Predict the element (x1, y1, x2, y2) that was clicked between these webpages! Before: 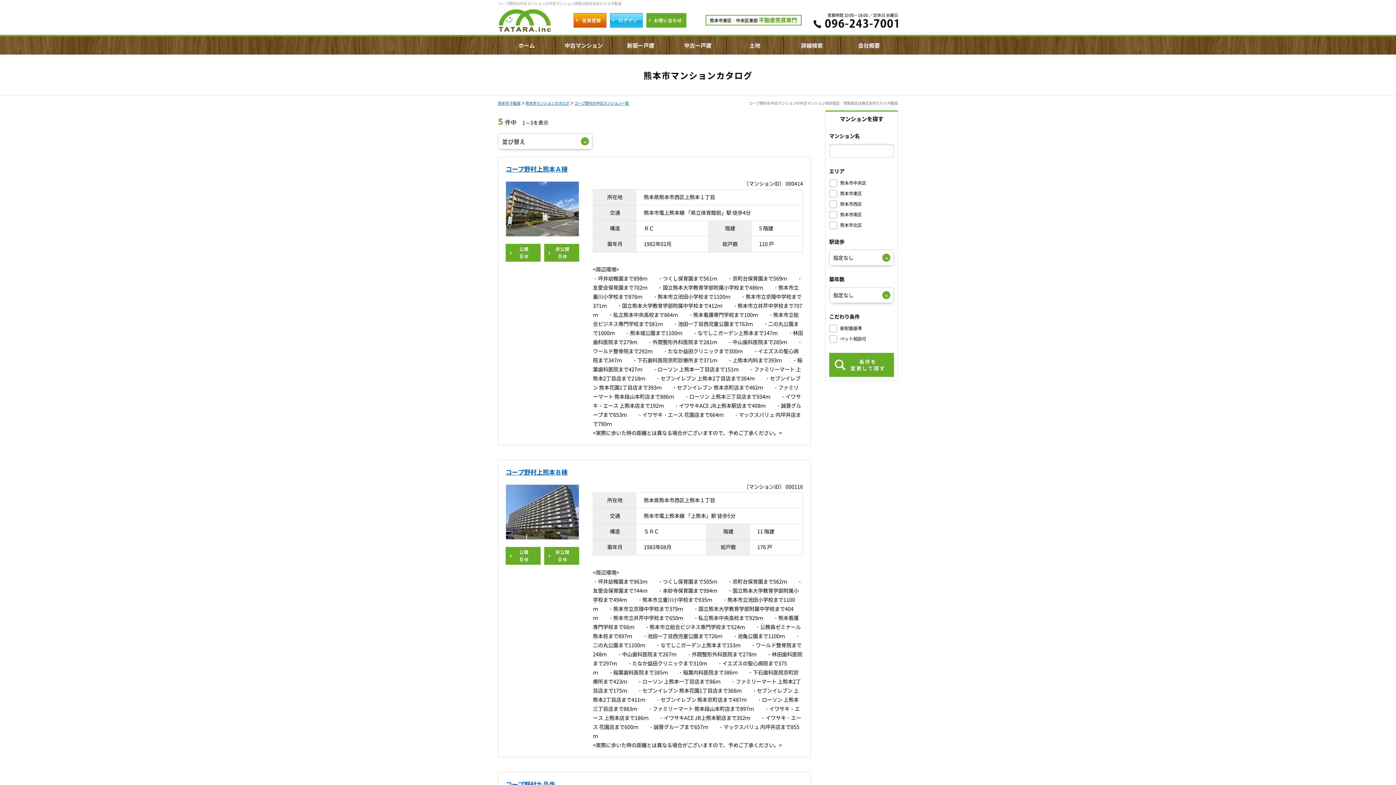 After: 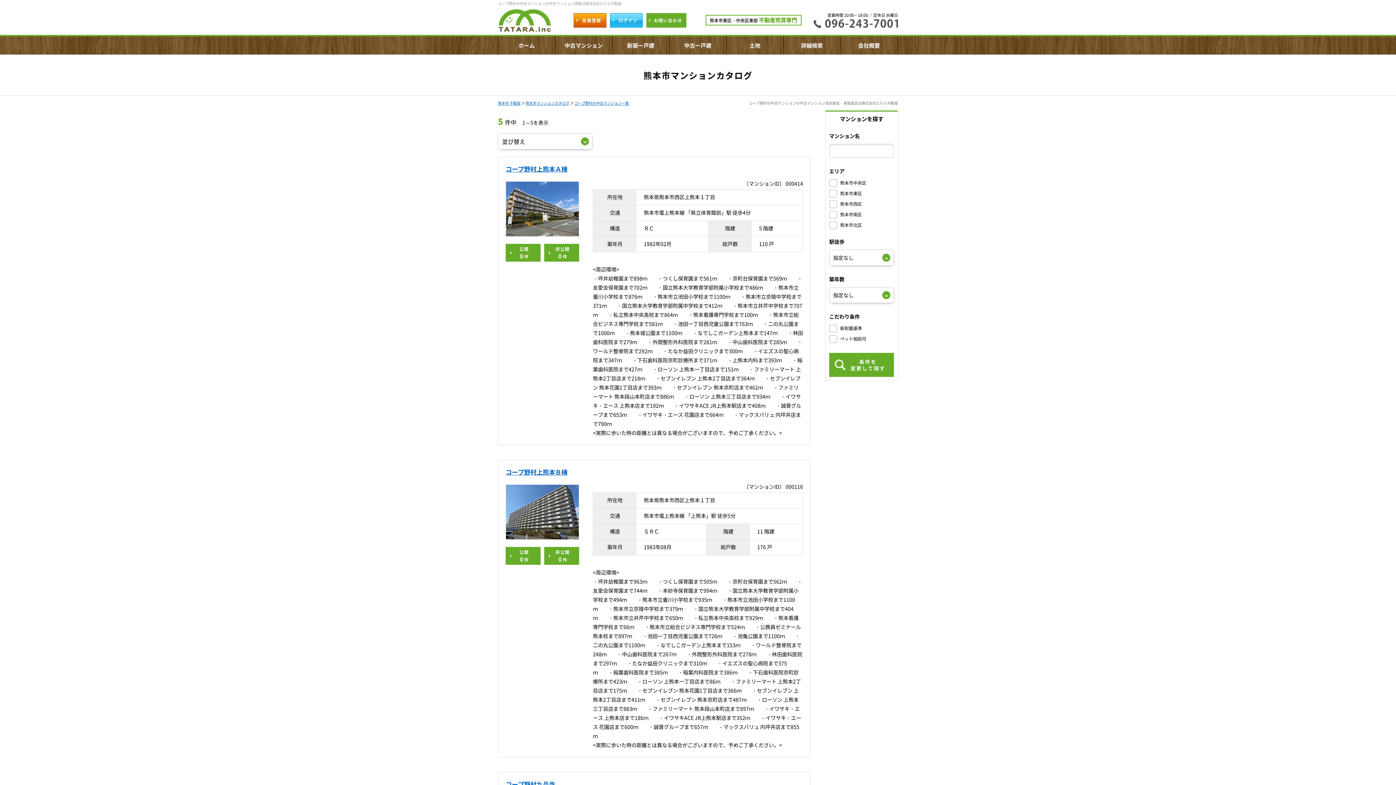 Action: bbox: (813, 21, 898, 29)